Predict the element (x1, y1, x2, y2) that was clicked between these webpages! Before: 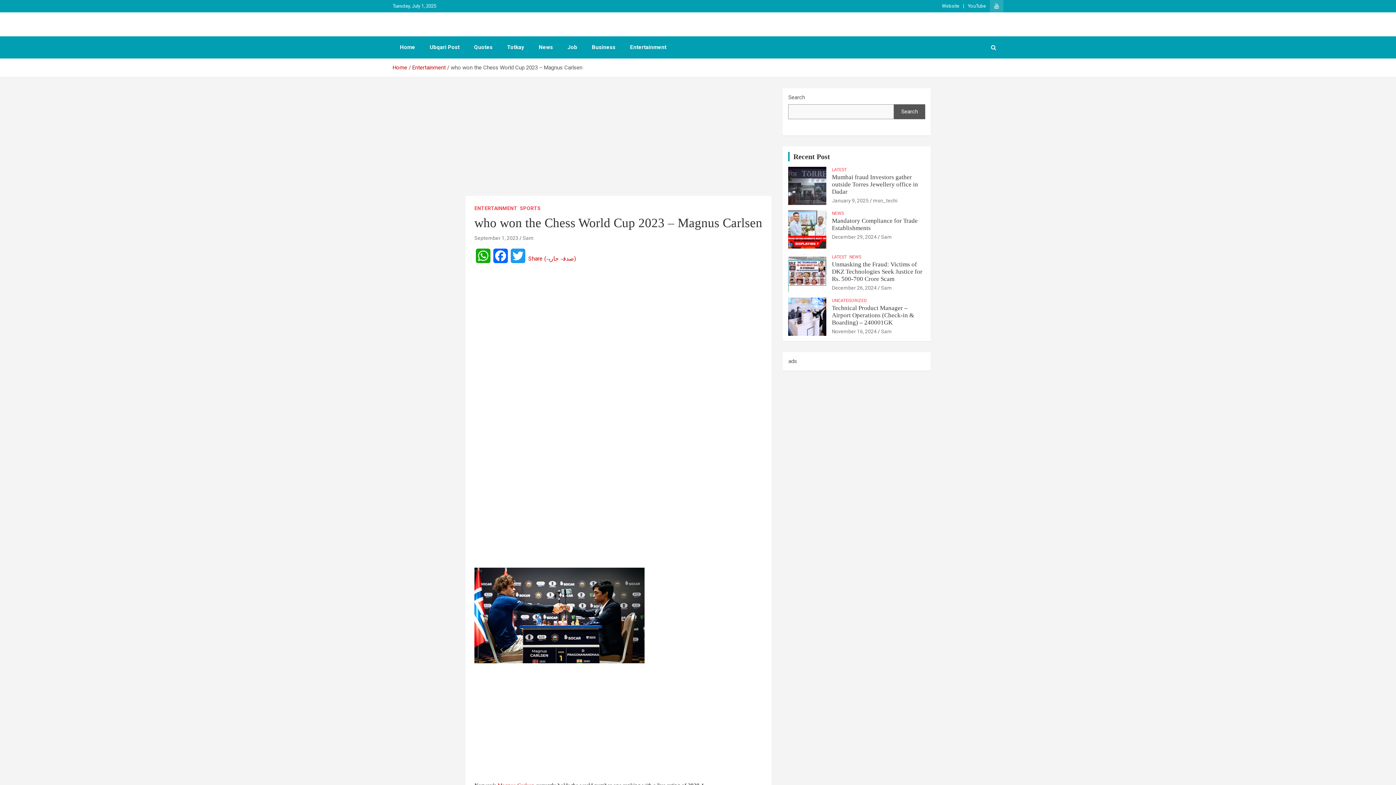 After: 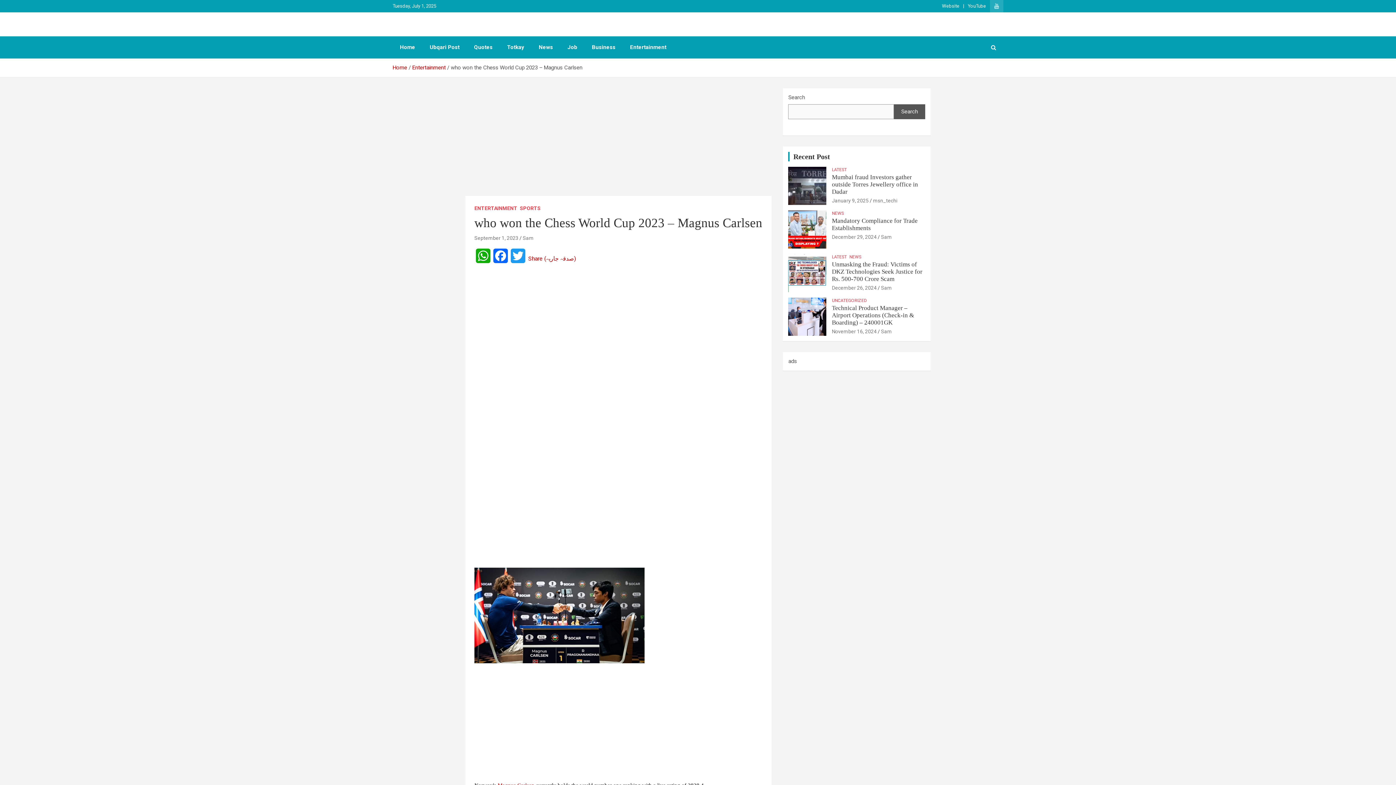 Action: bbox: (474, 383, 763, 565)